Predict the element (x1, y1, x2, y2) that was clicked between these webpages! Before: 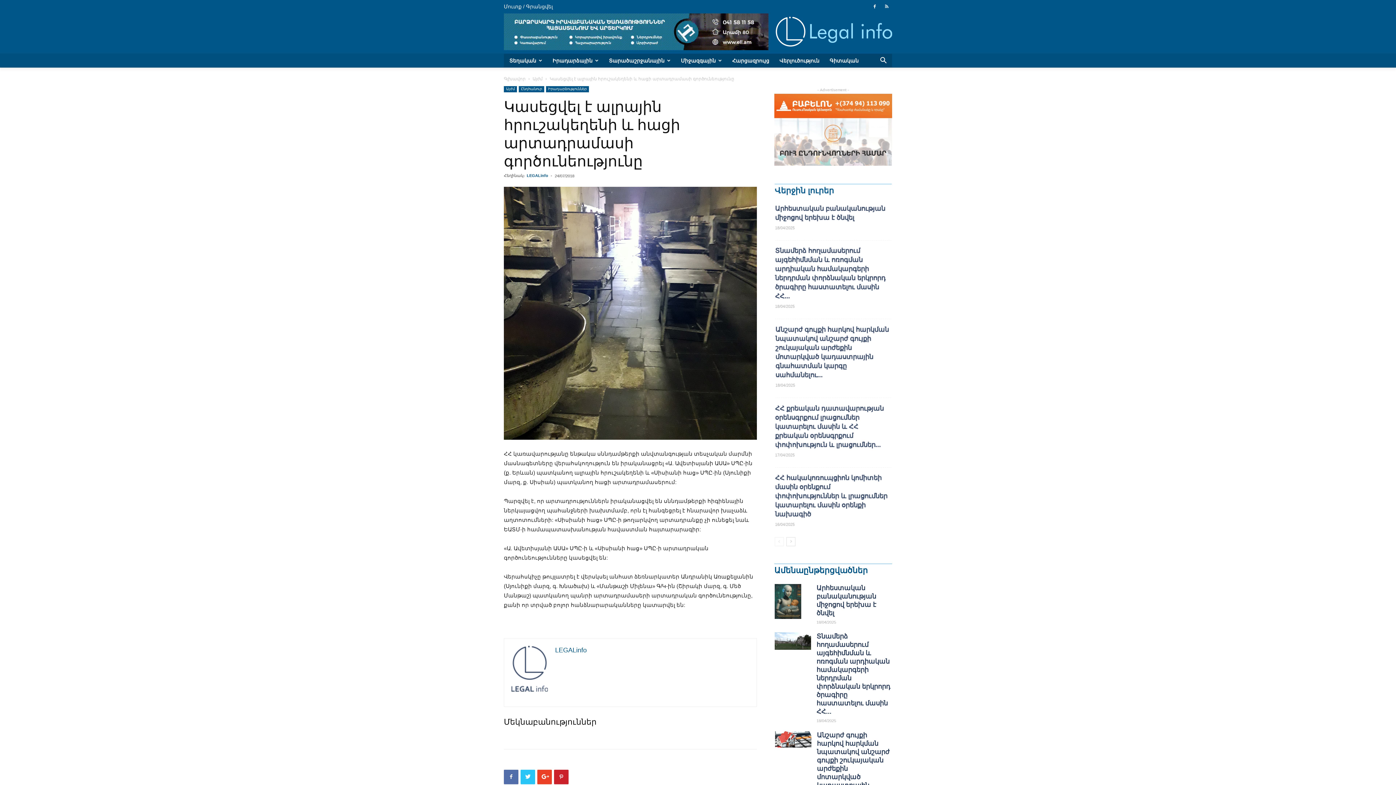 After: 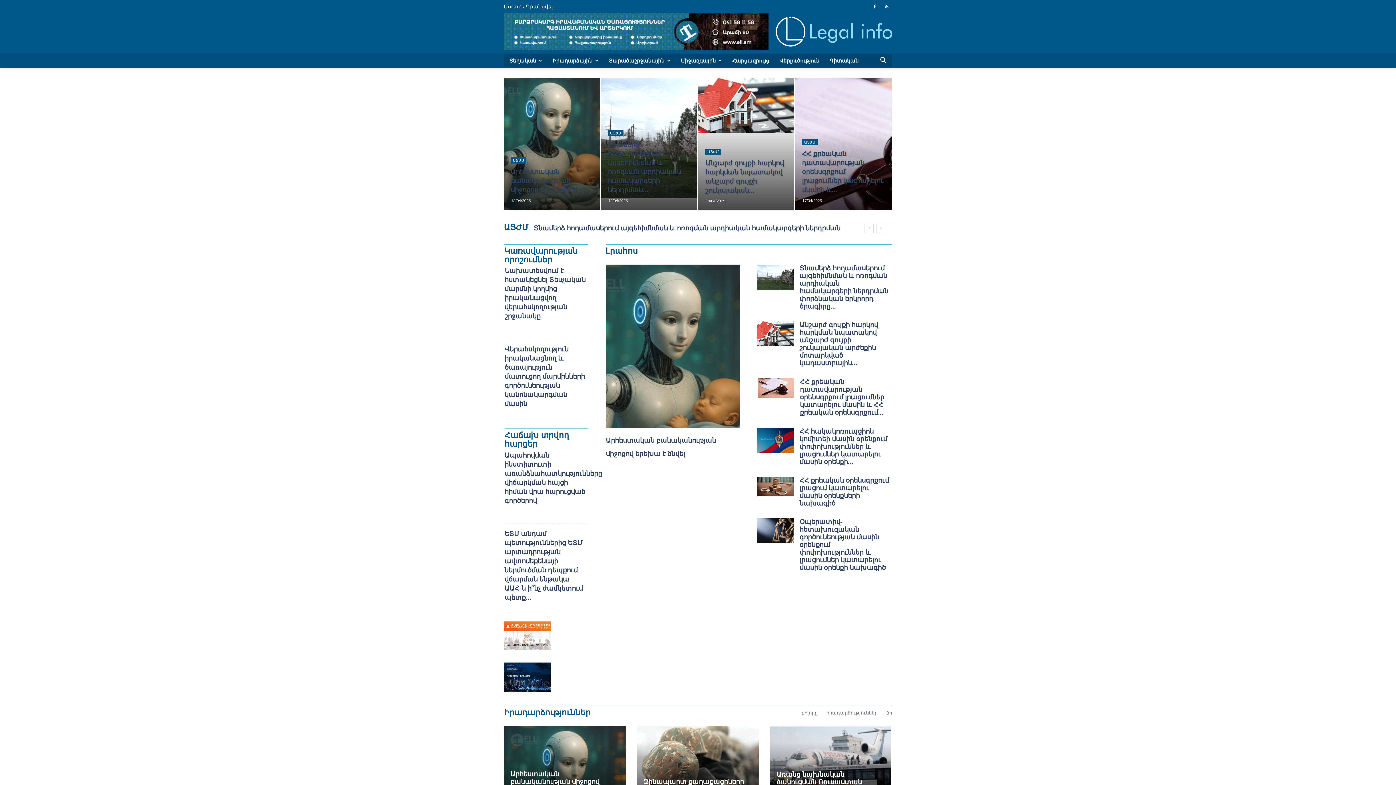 Action: bbox: (504, 75, 525, 81) label: Գլխավոր